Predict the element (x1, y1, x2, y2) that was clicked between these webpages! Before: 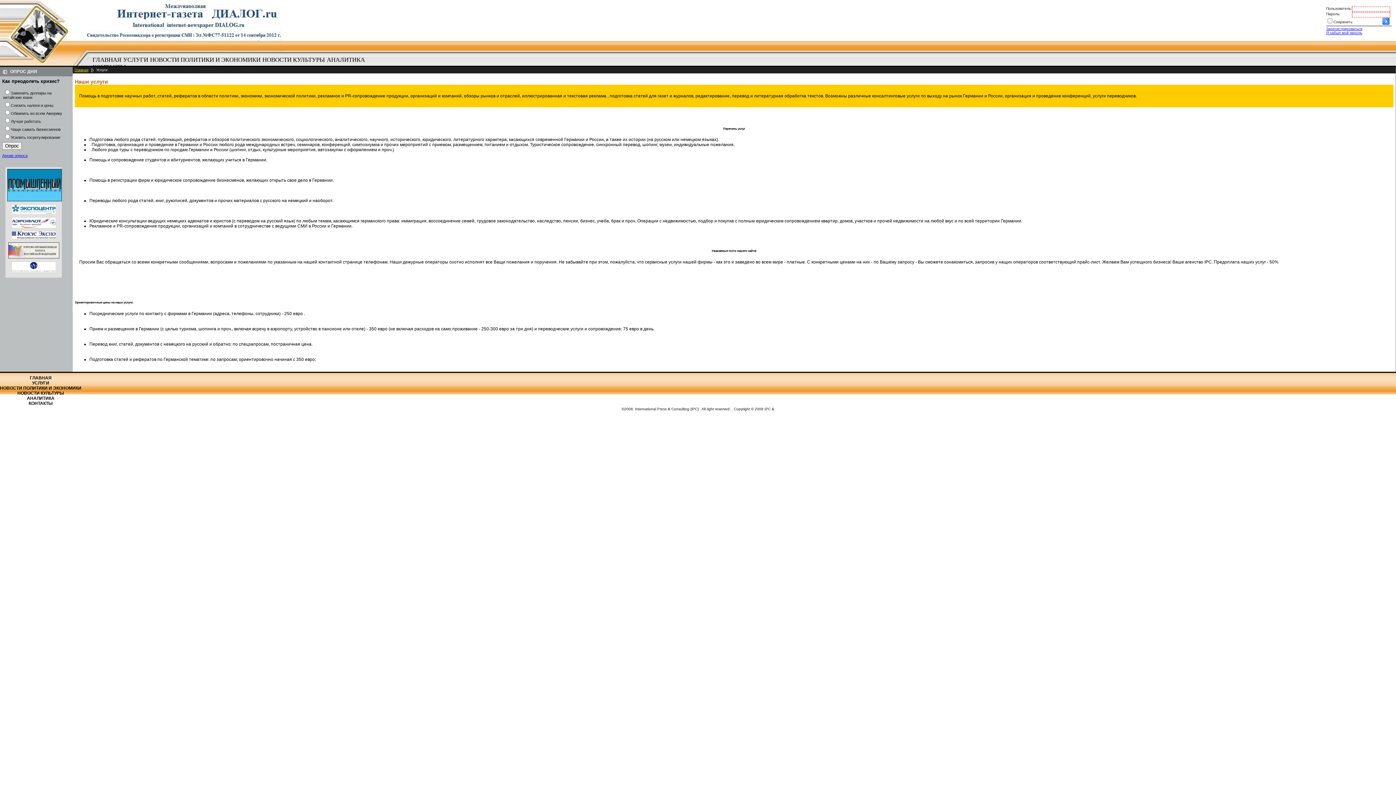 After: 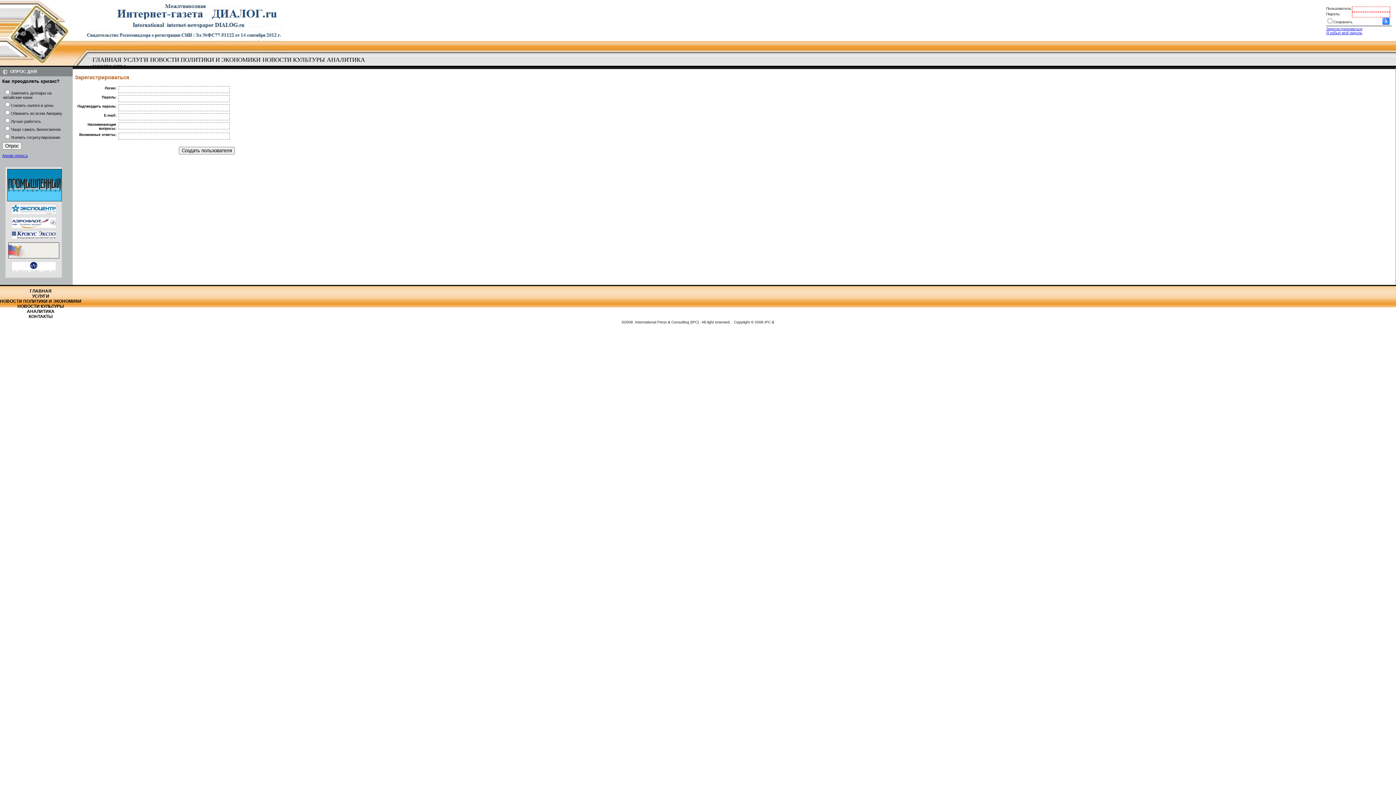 Action: bbox: (1326, 26, 1362, 30) label: Зарегистрироваться